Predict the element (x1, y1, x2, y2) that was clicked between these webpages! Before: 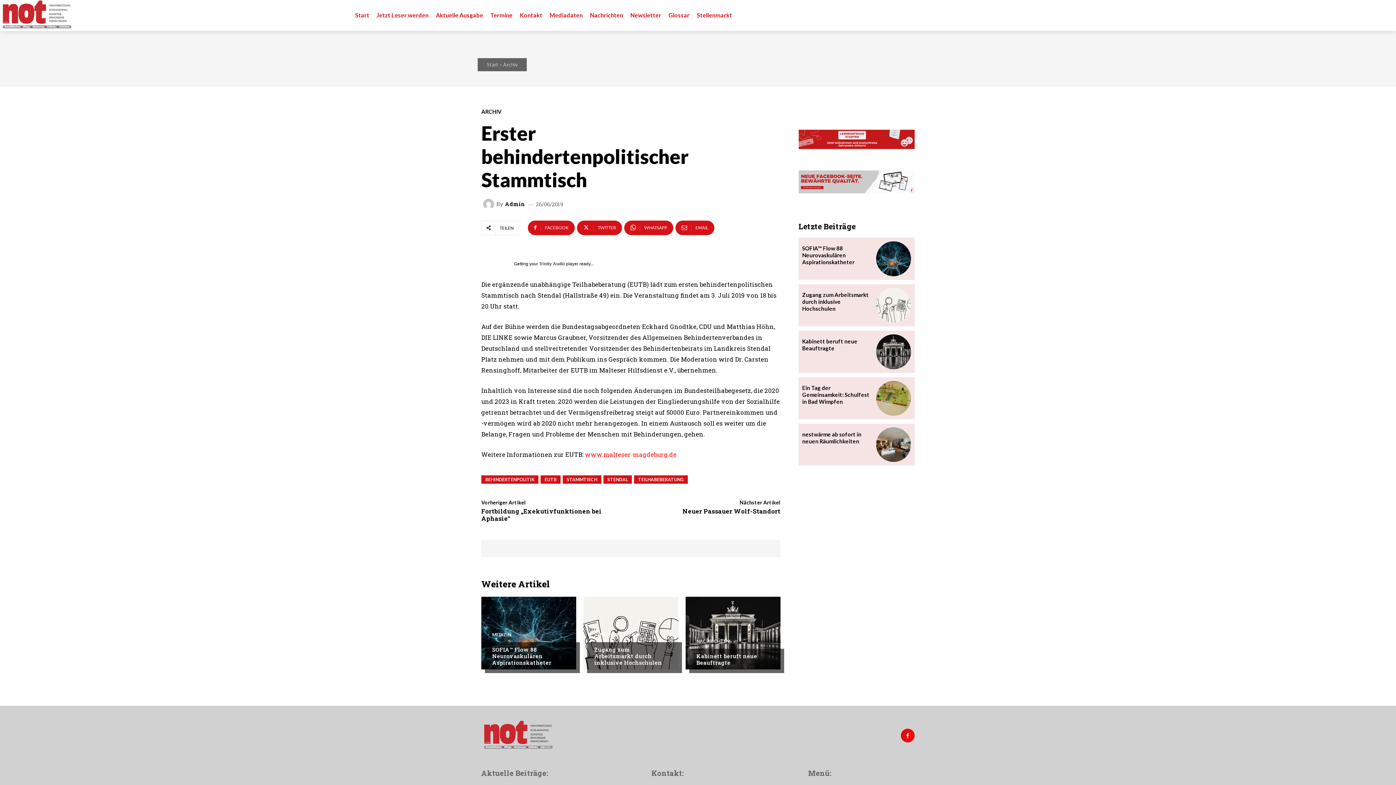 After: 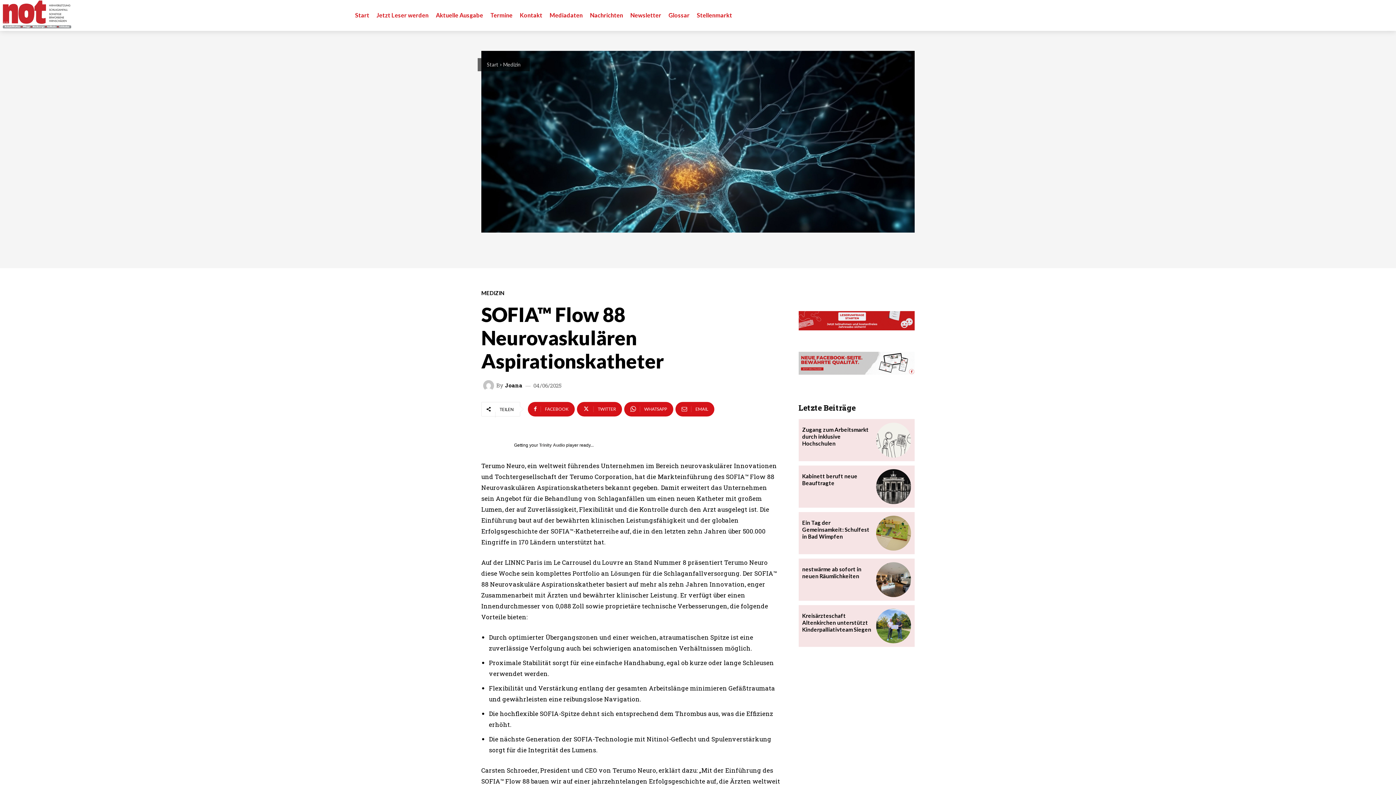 Action: bbox: (481, 596, 576, 669)